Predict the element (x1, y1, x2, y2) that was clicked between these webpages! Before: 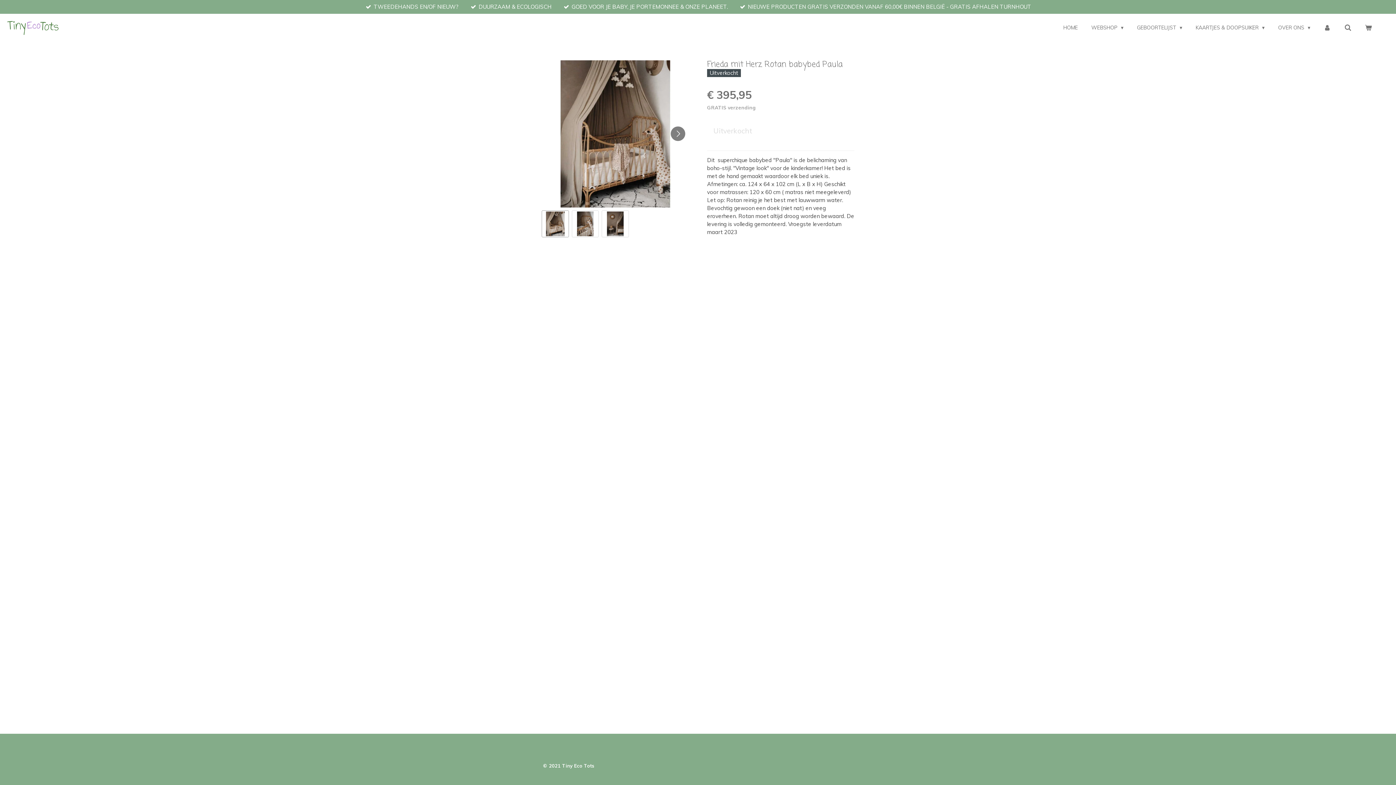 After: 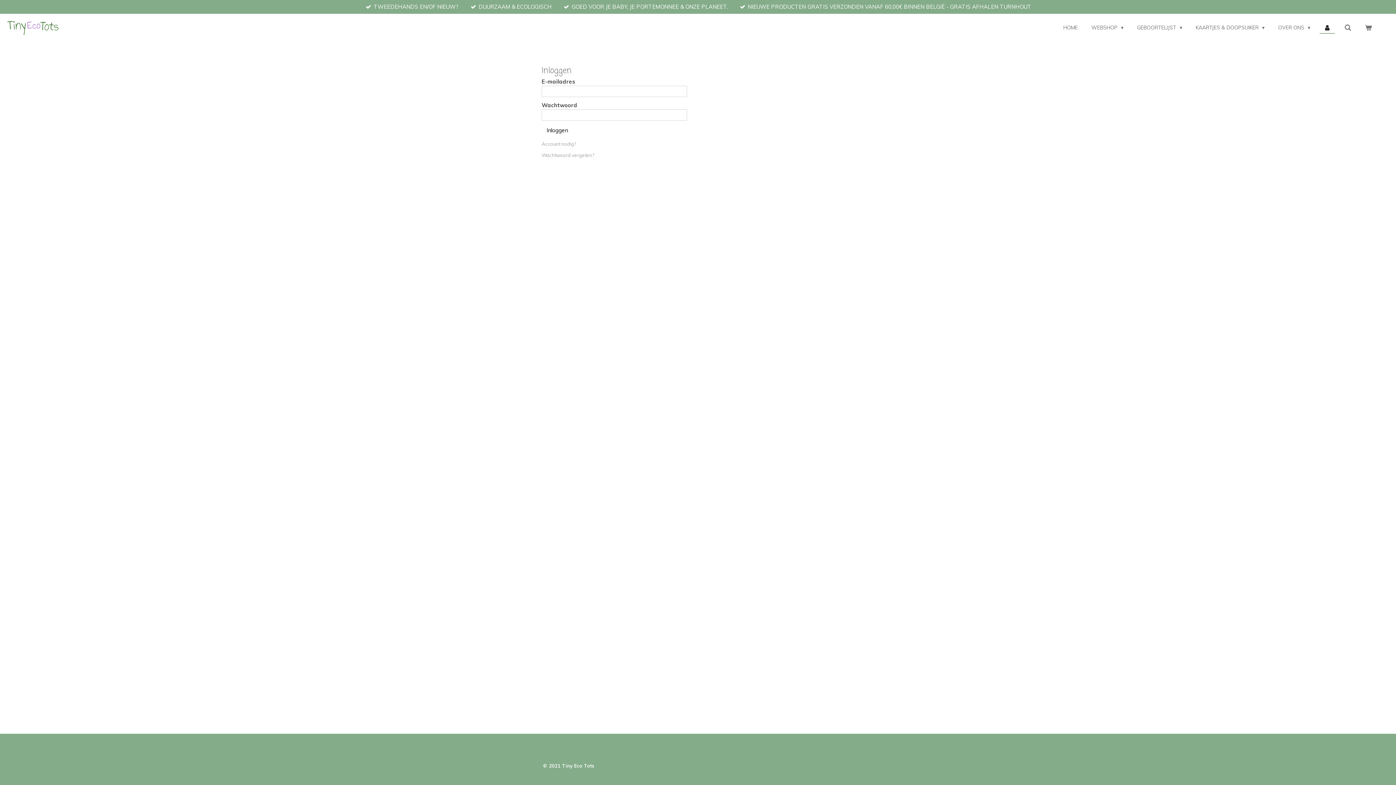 Action: bbox: (1320, 22, 1335, 33)